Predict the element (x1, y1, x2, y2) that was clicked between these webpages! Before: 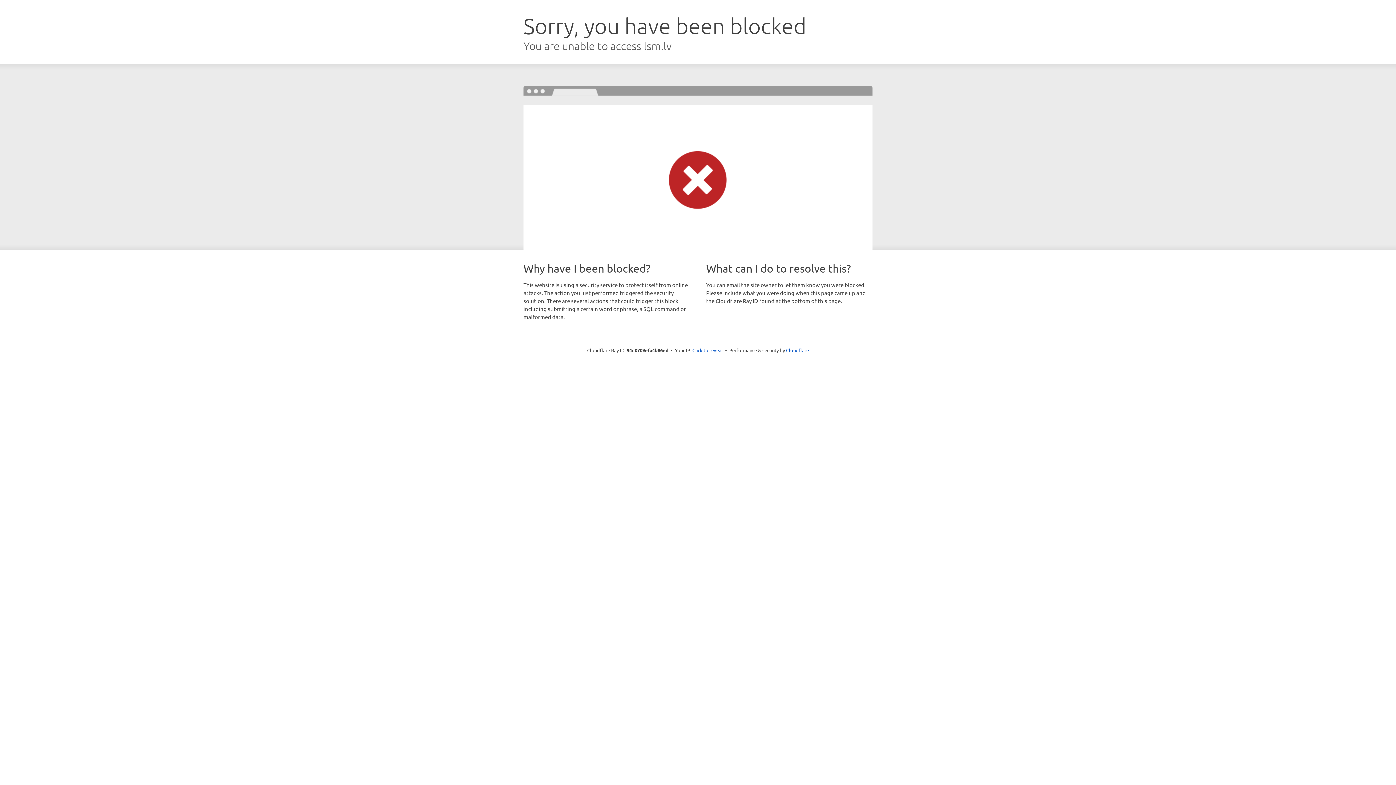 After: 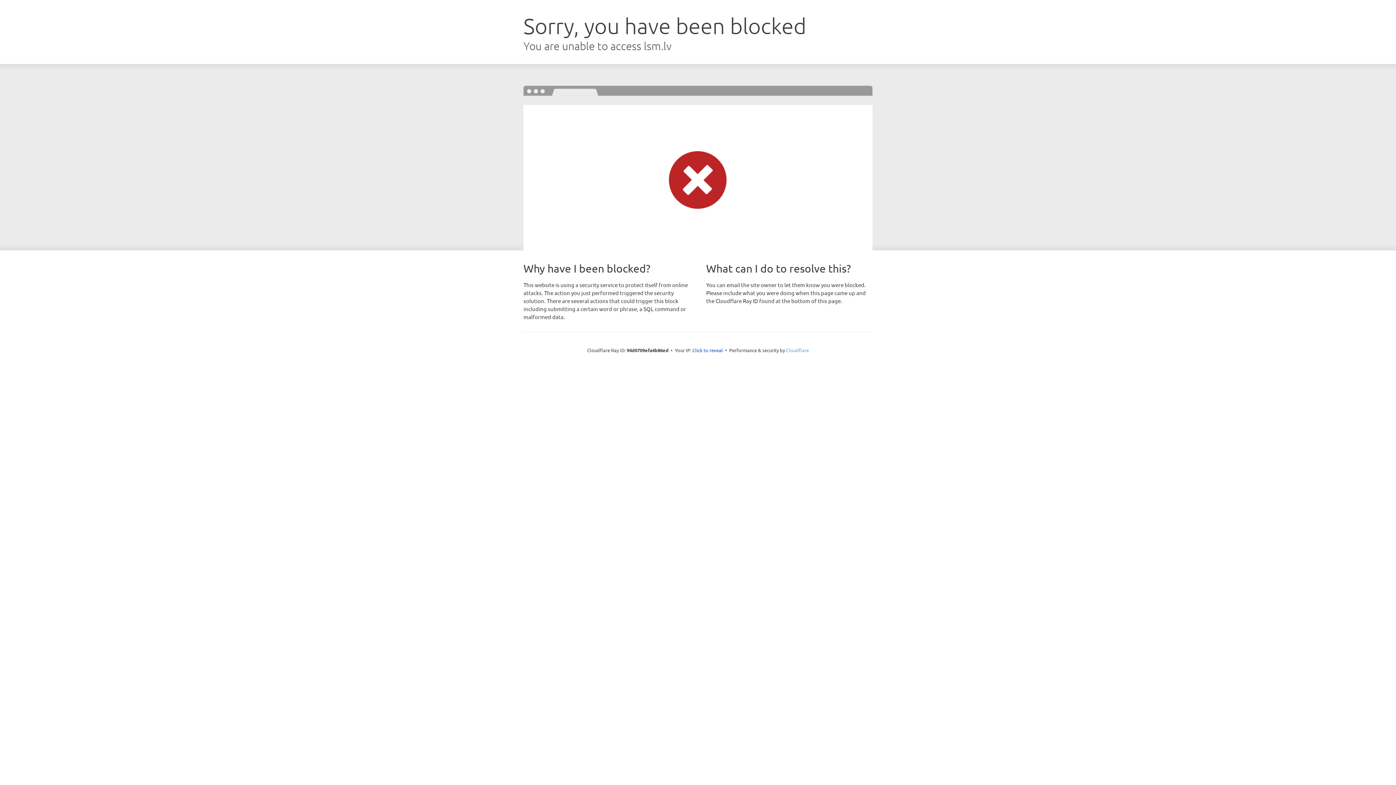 Action: bbox: (786, 347, 809, 353) label: Cloudflare